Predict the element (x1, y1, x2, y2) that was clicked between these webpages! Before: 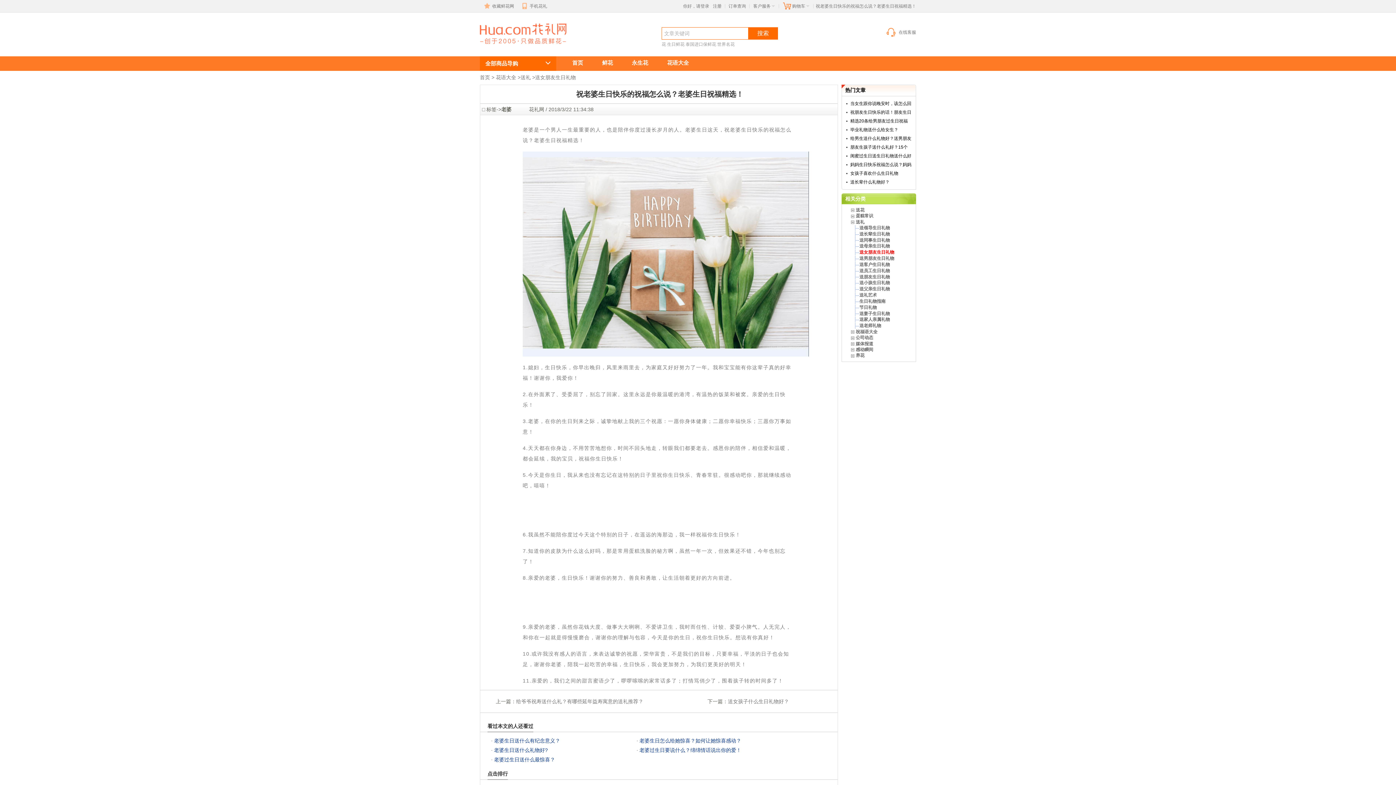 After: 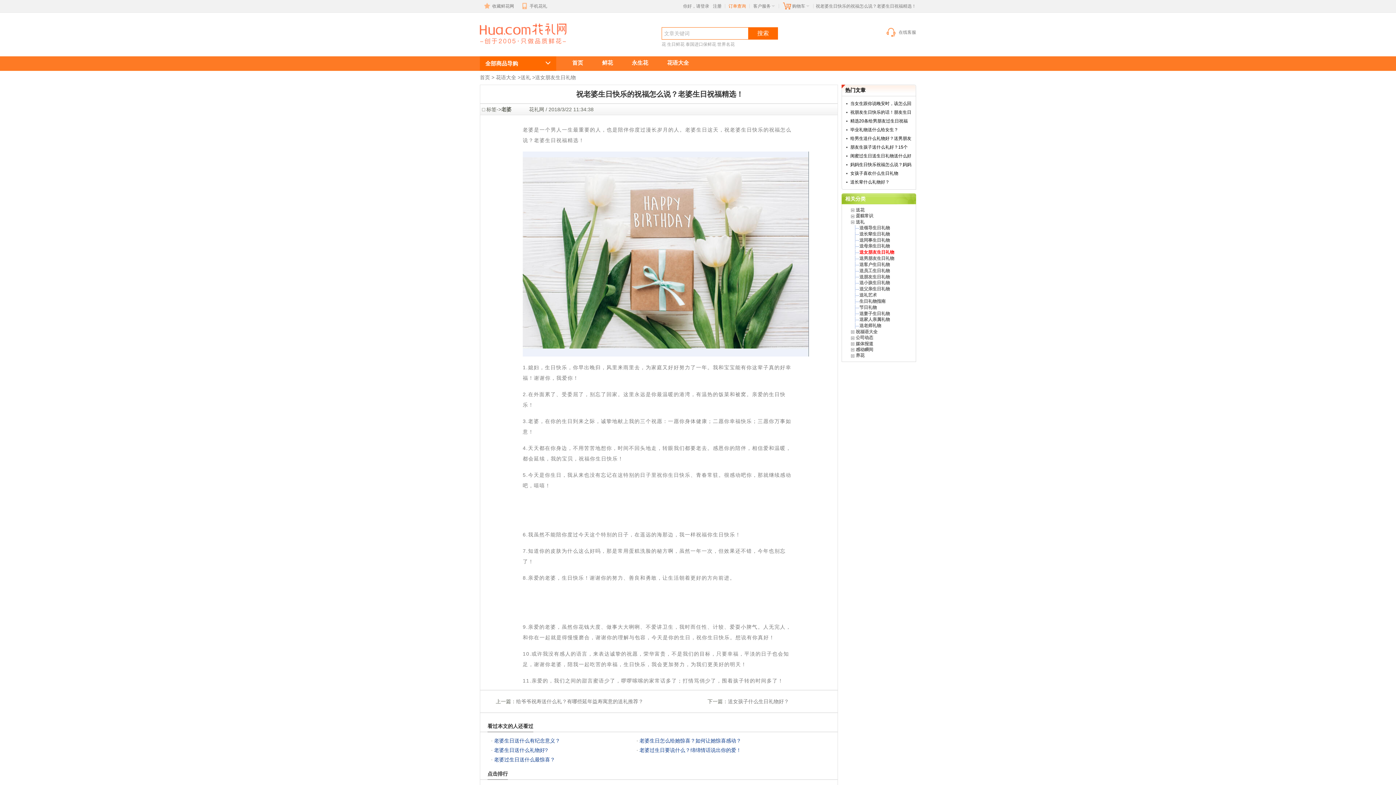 Action: label: 订单查询 bbox: (725, 0, 749, 12)